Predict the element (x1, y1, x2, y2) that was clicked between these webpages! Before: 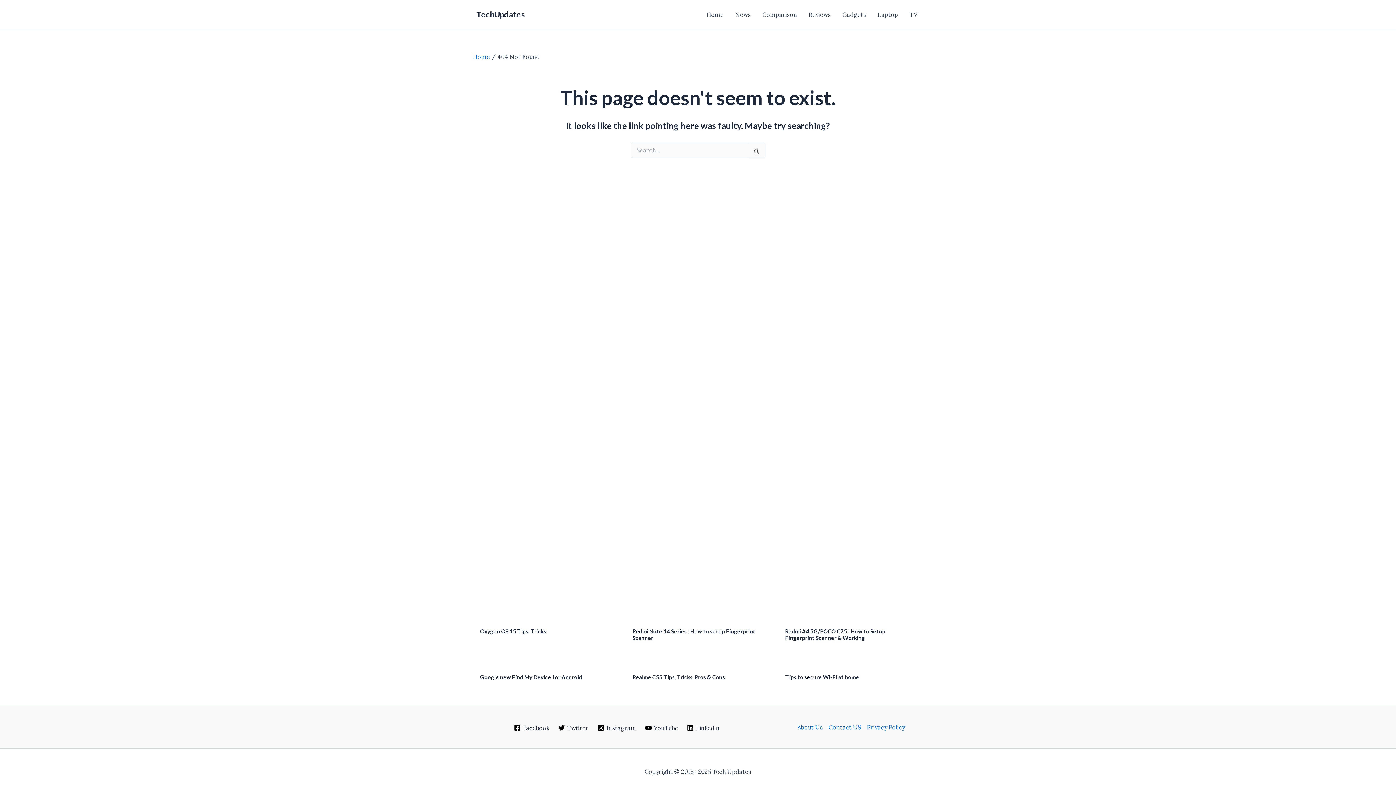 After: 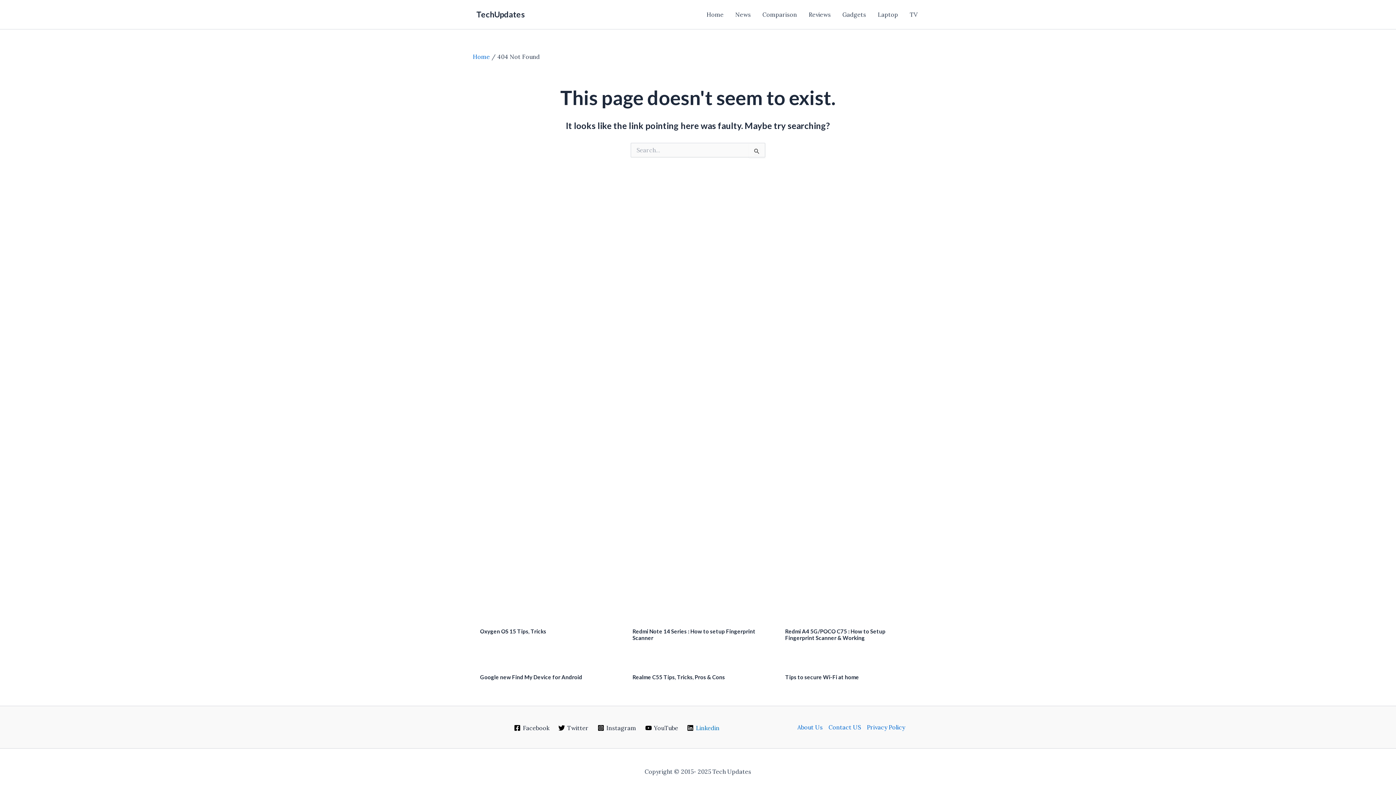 Action: label: Linkedin bbox: (685, 725, 722, 731)